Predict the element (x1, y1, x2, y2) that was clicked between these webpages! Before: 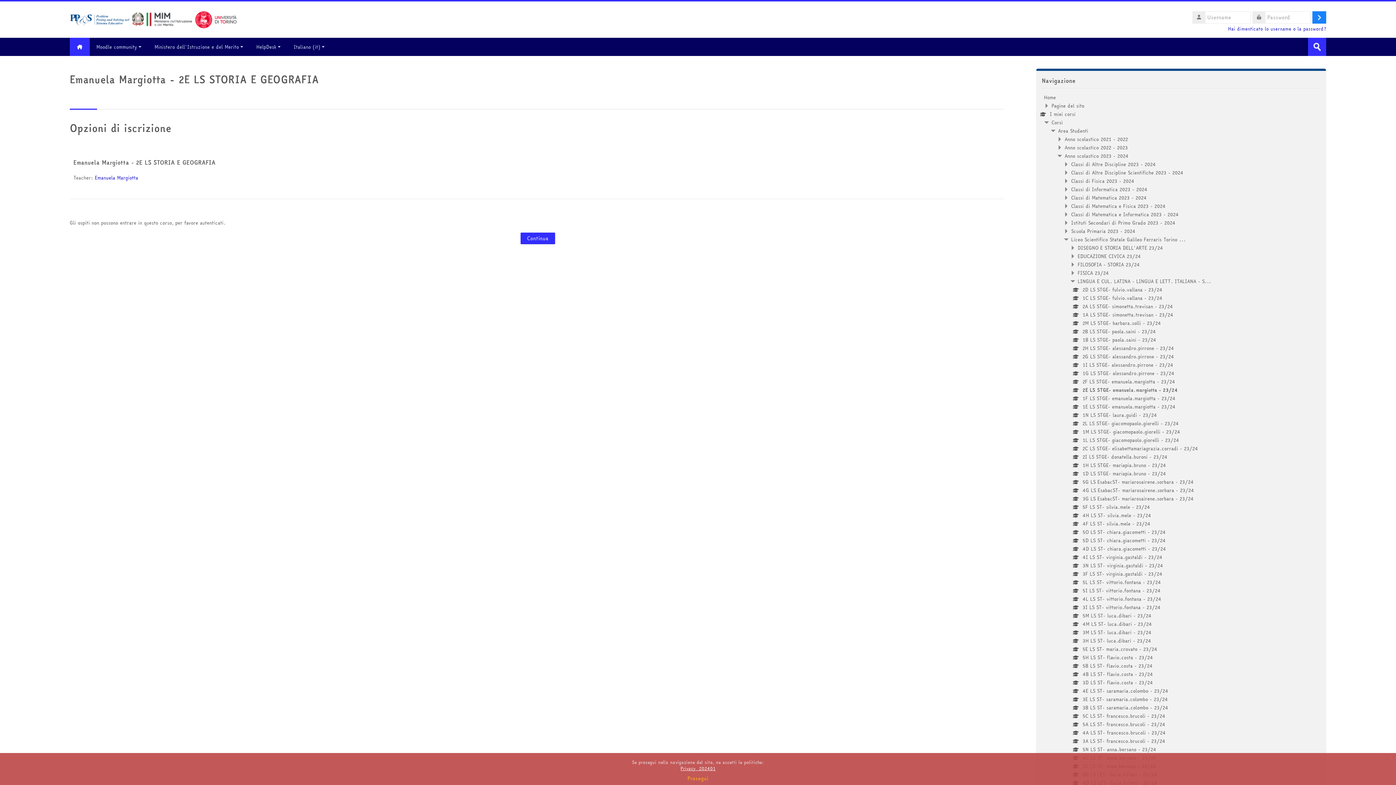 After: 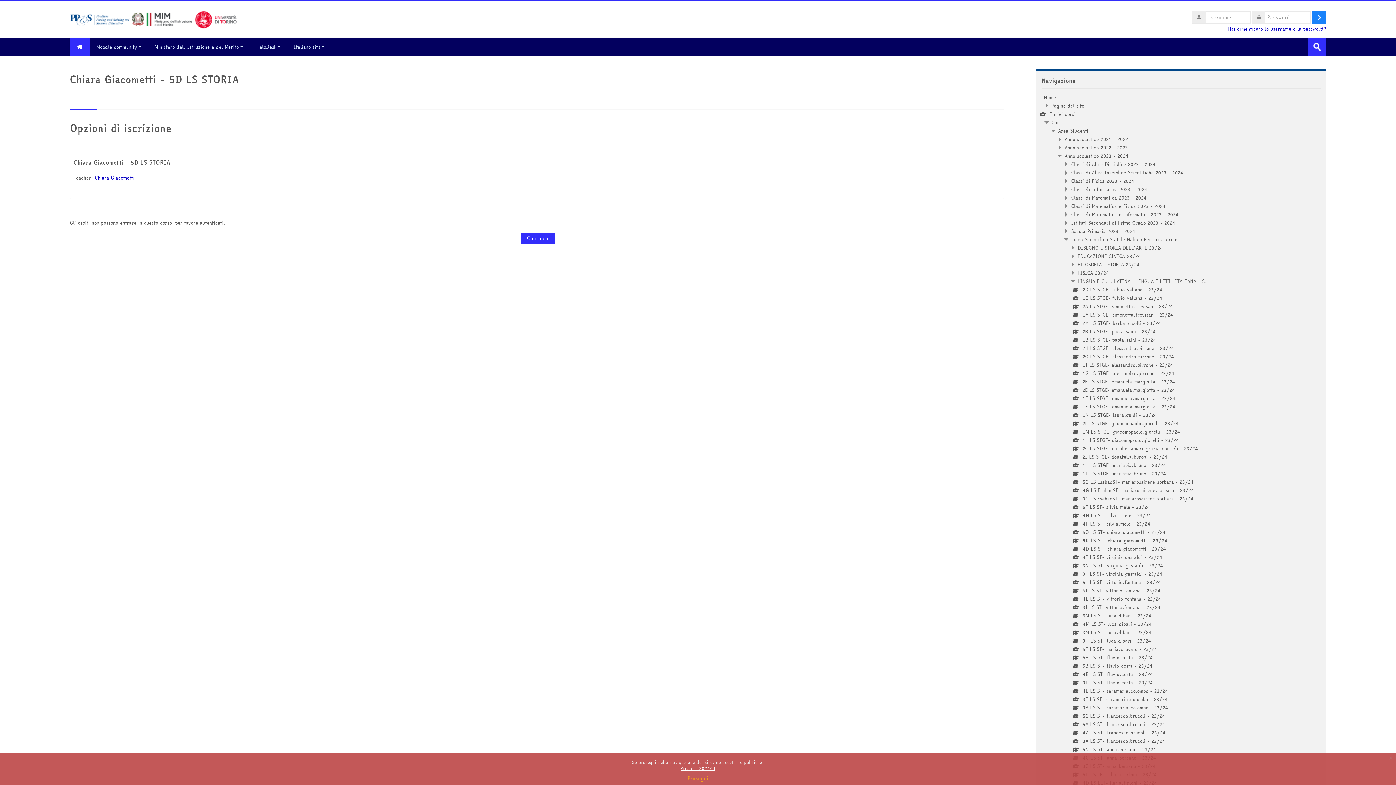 Action: bbox: (1076, 537, 1166, 544) label: 5D LS ST- chiara.giacometti - 23/24